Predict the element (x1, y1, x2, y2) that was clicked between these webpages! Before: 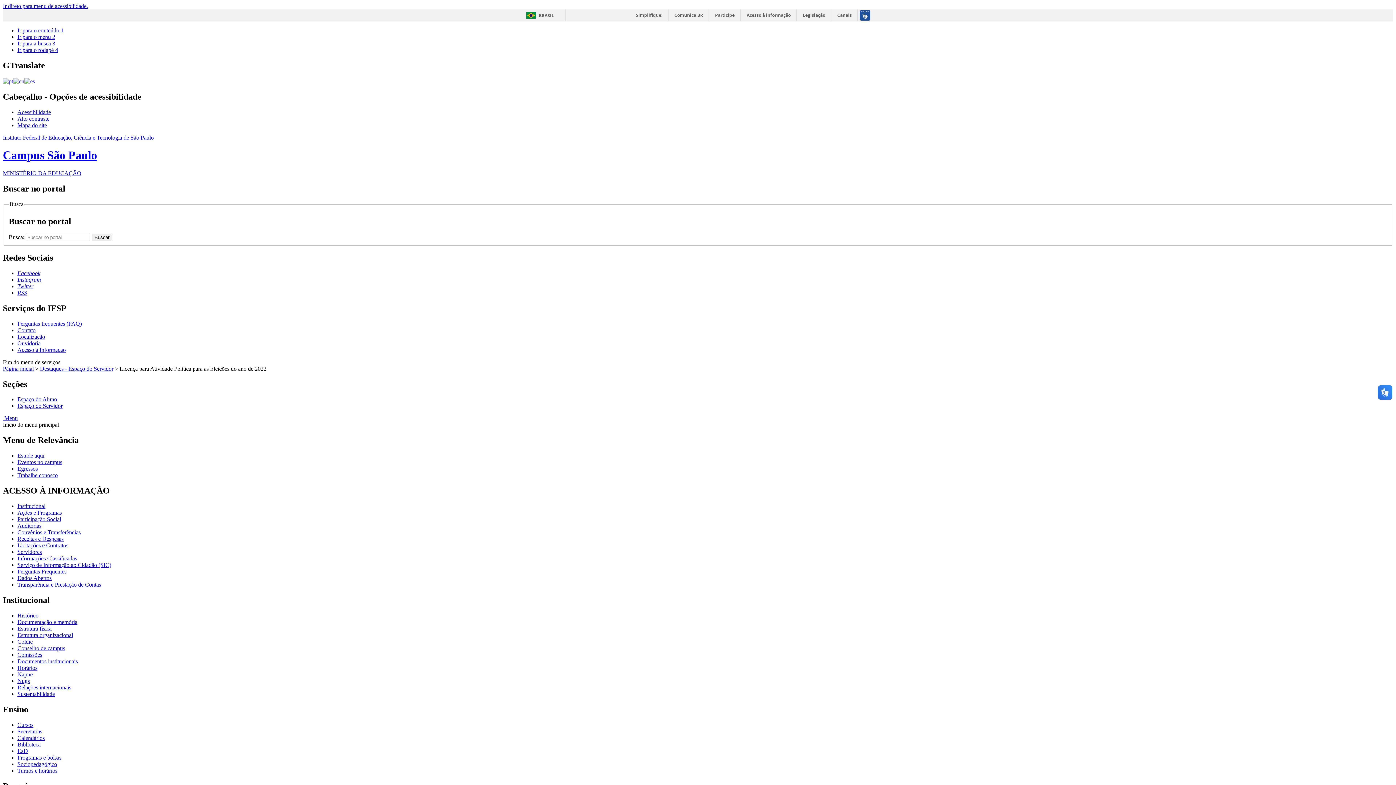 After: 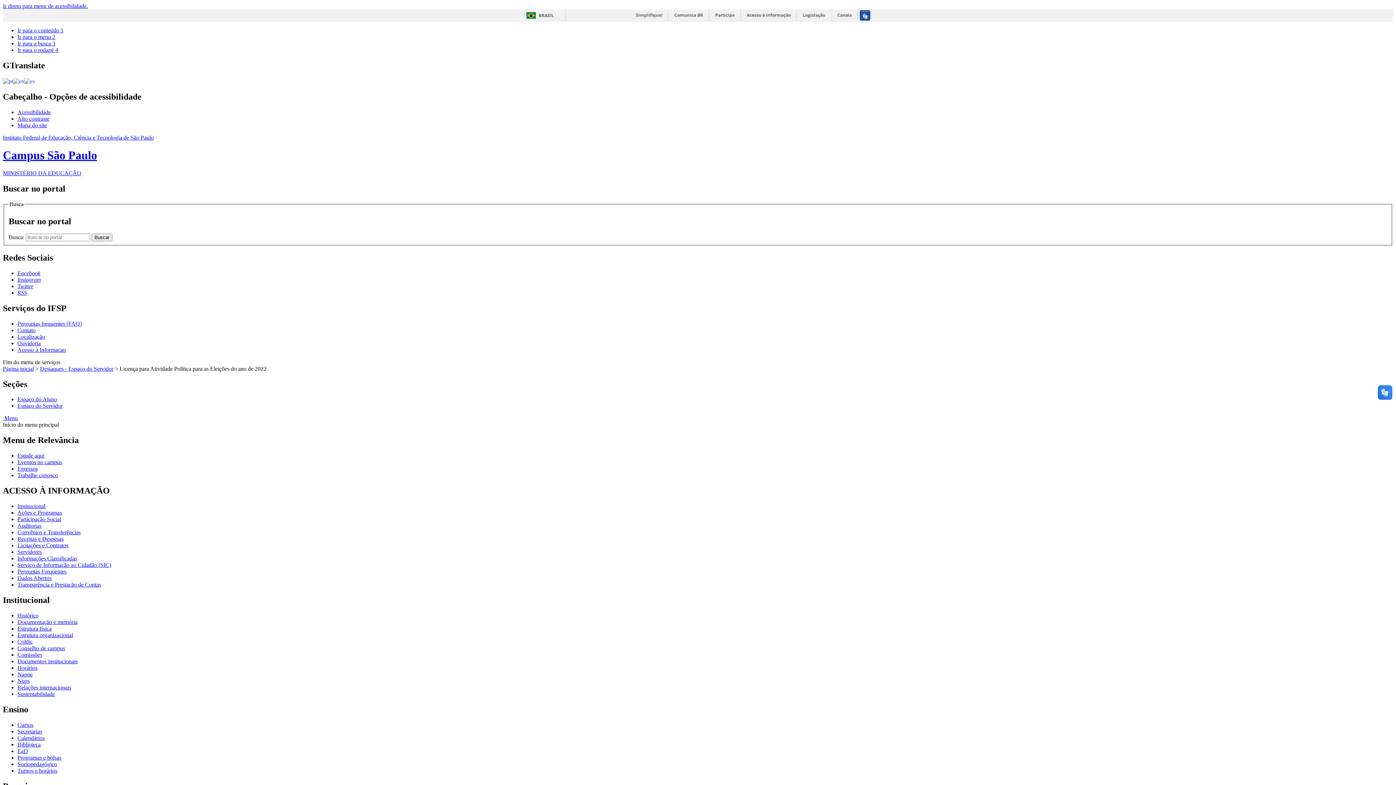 Action: bbox: (17, 568, 66, 574) label: Perguntas Frequentes